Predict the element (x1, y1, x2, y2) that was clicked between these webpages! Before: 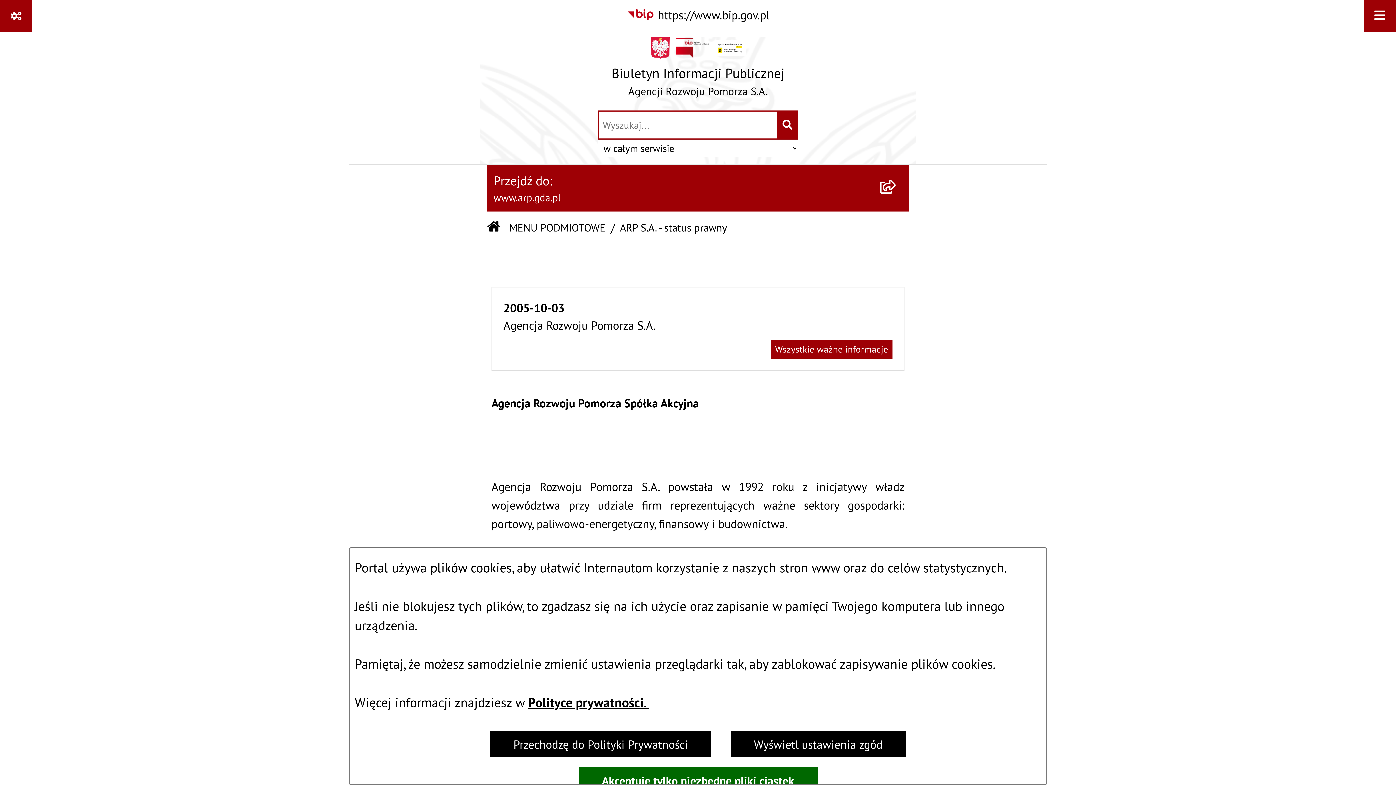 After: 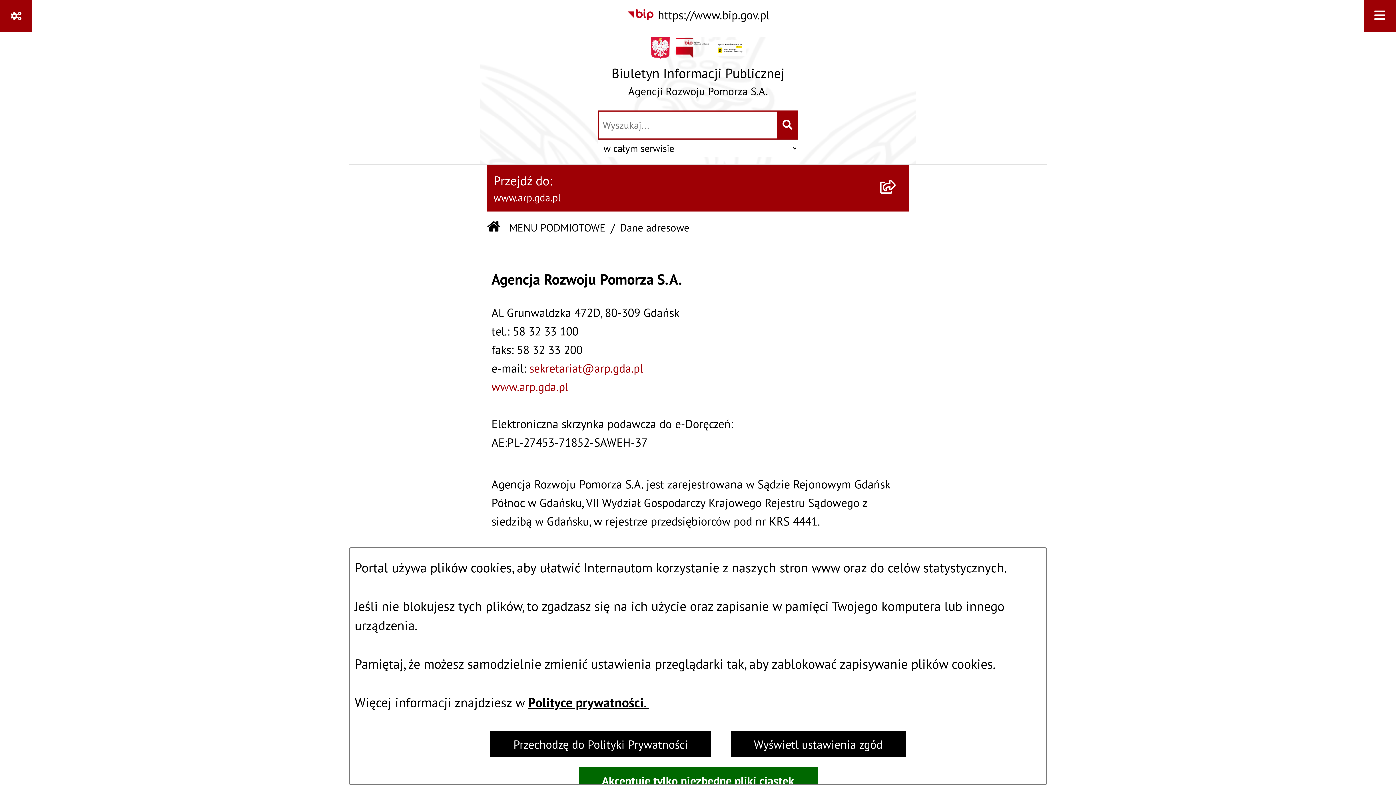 Action: bbox: (509, 220, 605, 235) label: MENU PODMIOTOWE